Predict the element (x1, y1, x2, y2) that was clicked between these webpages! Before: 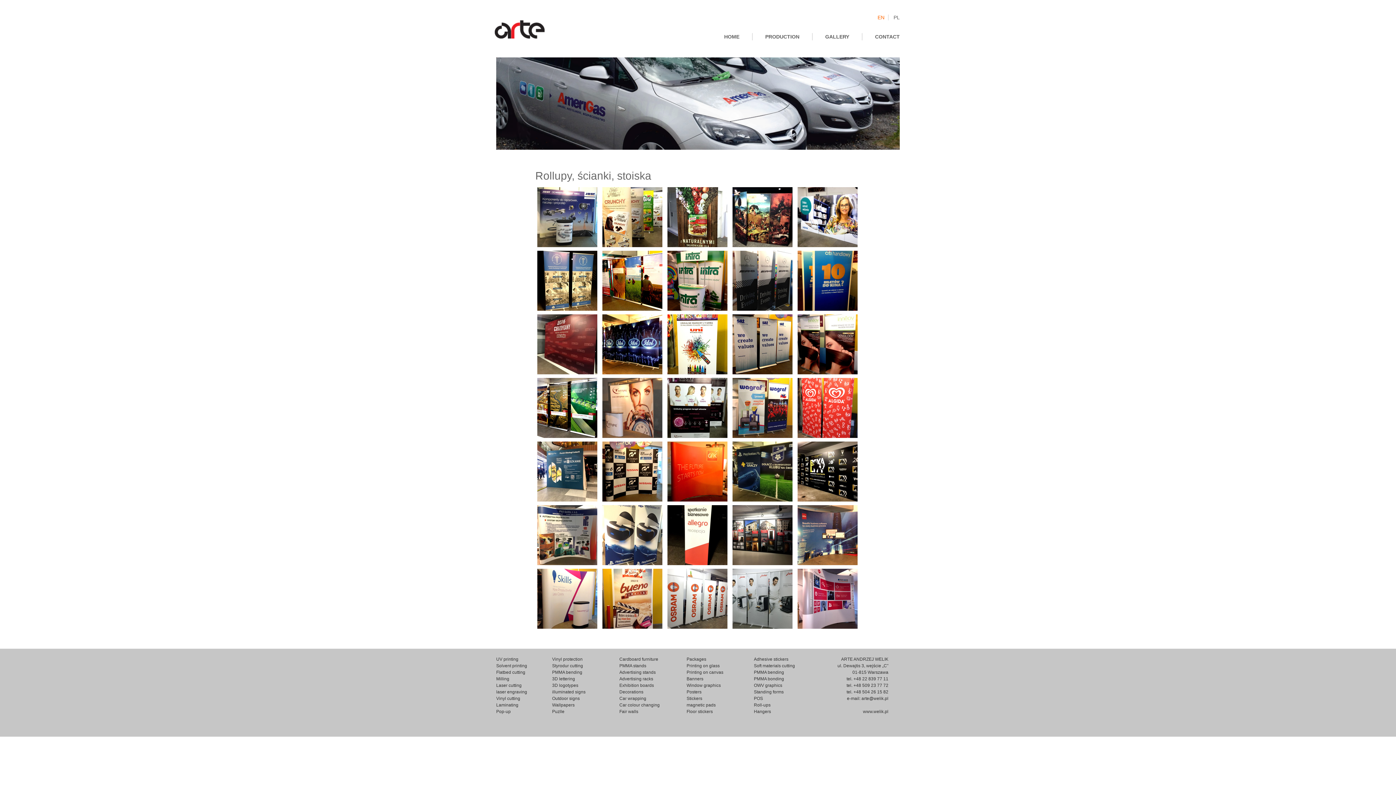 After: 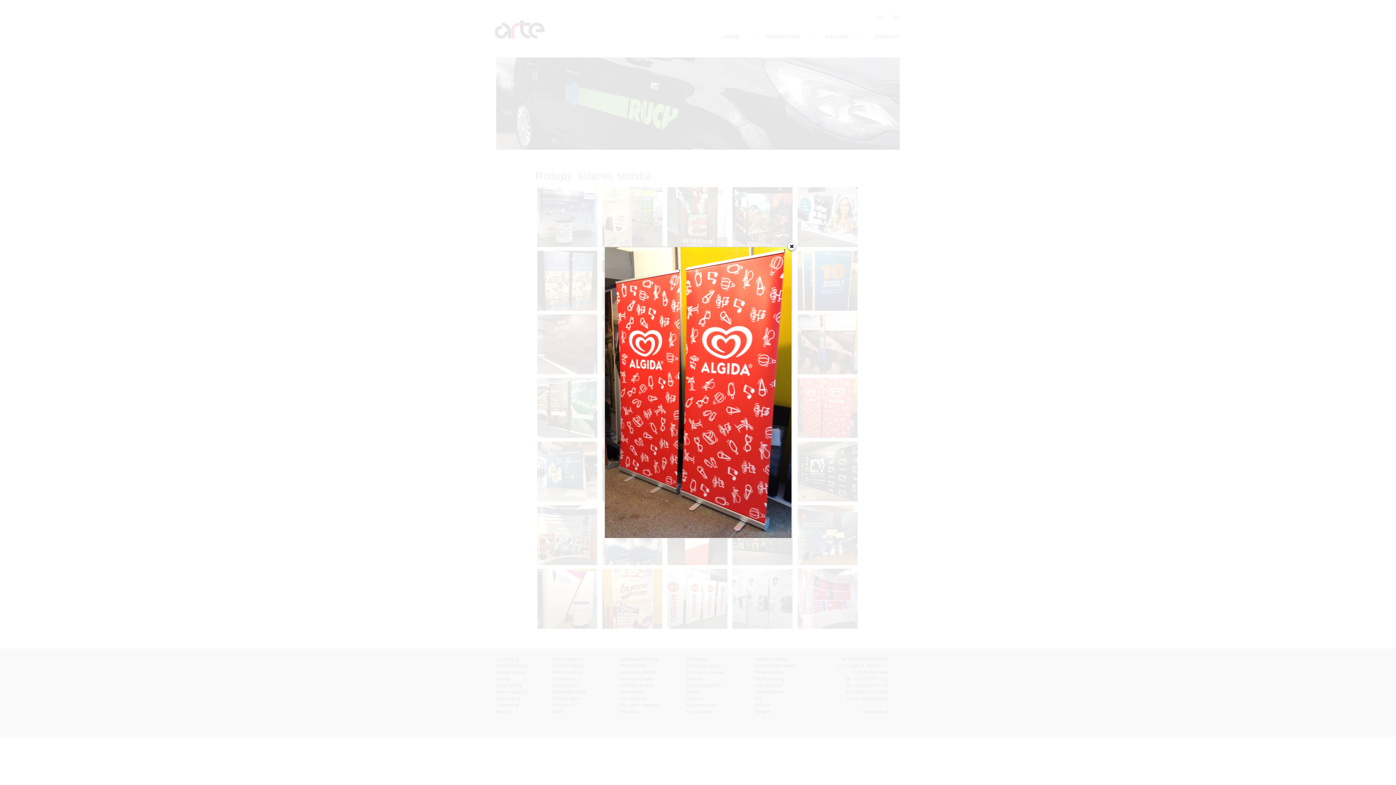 Action: bbox: (795, 404, 859, 410)